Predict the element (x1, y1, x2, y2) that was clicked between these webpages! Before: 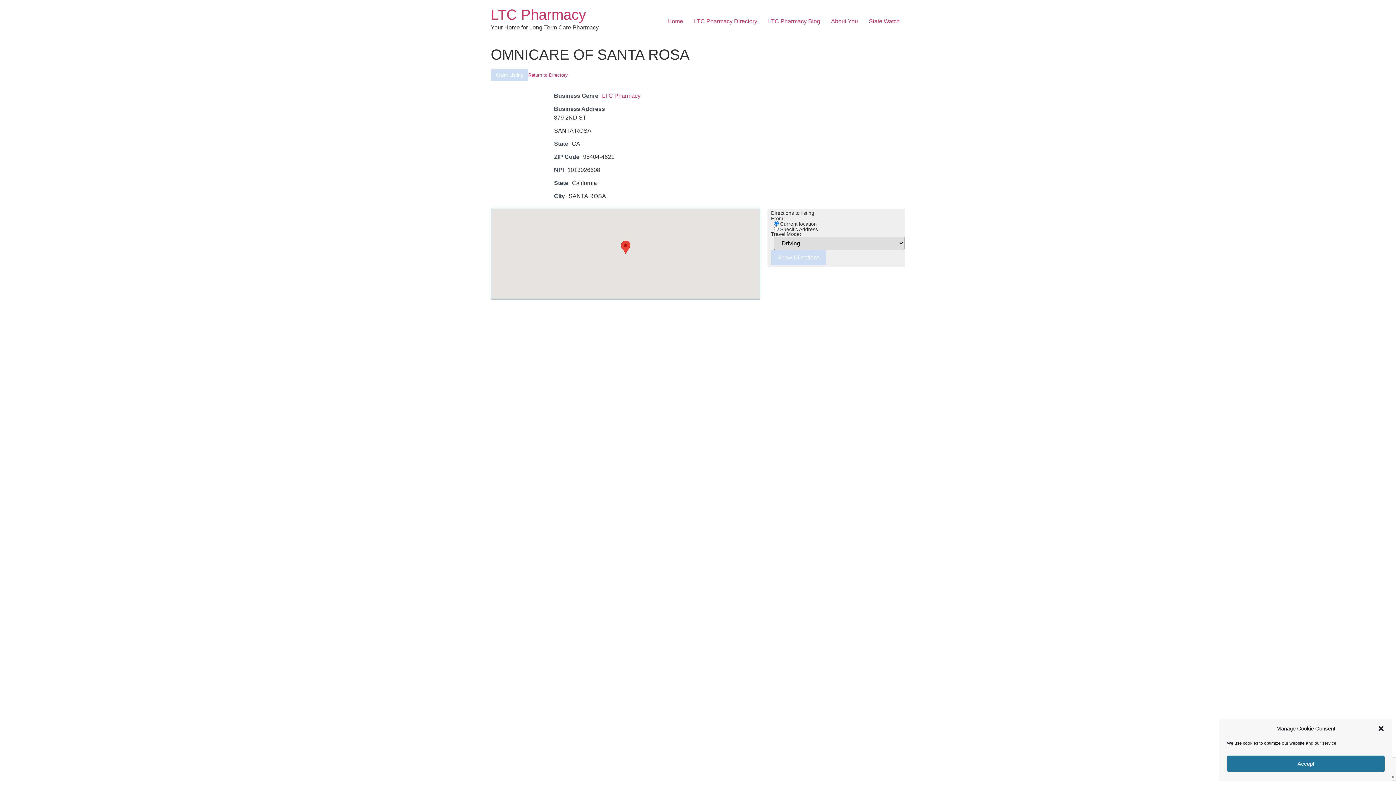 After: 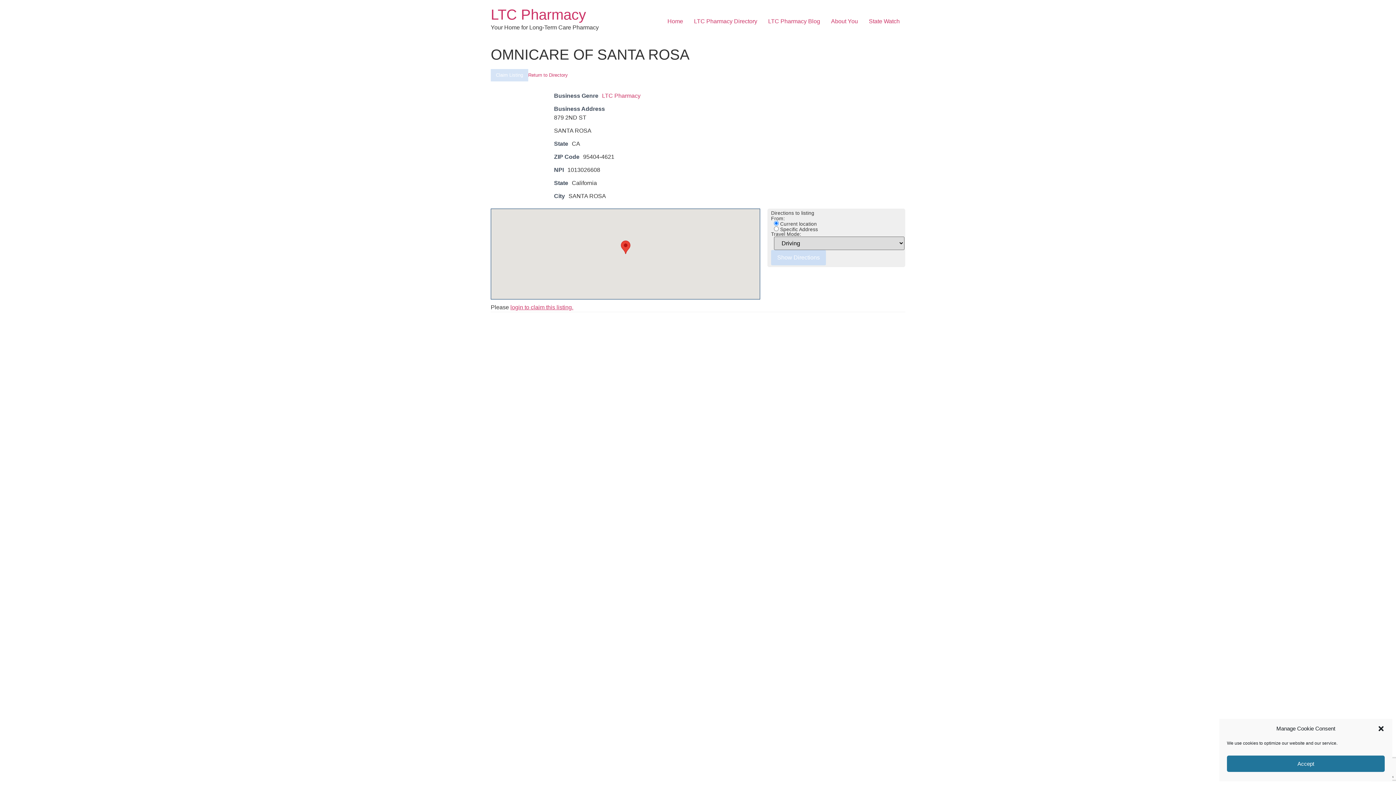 Action: bbox: (490, 69, 528, 81) label: Claim Listing